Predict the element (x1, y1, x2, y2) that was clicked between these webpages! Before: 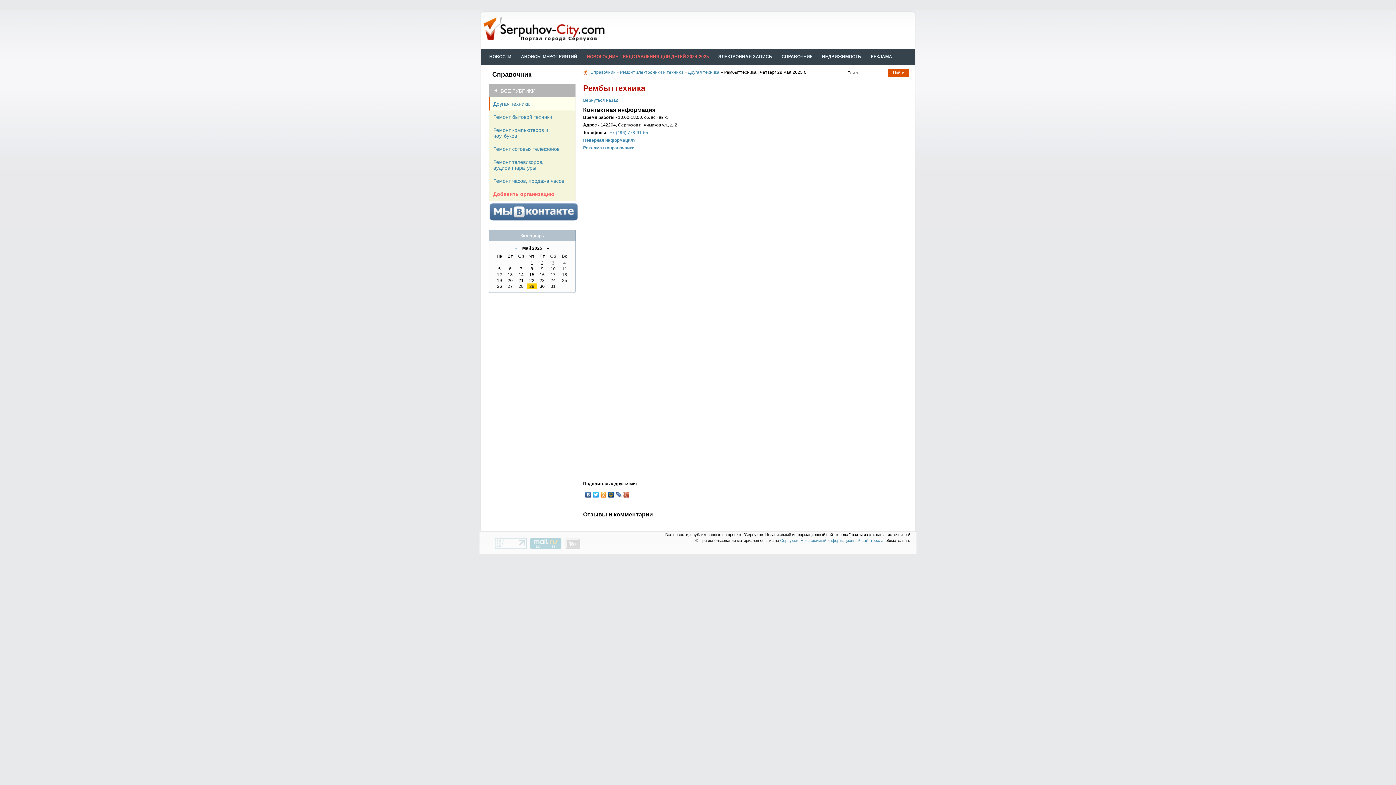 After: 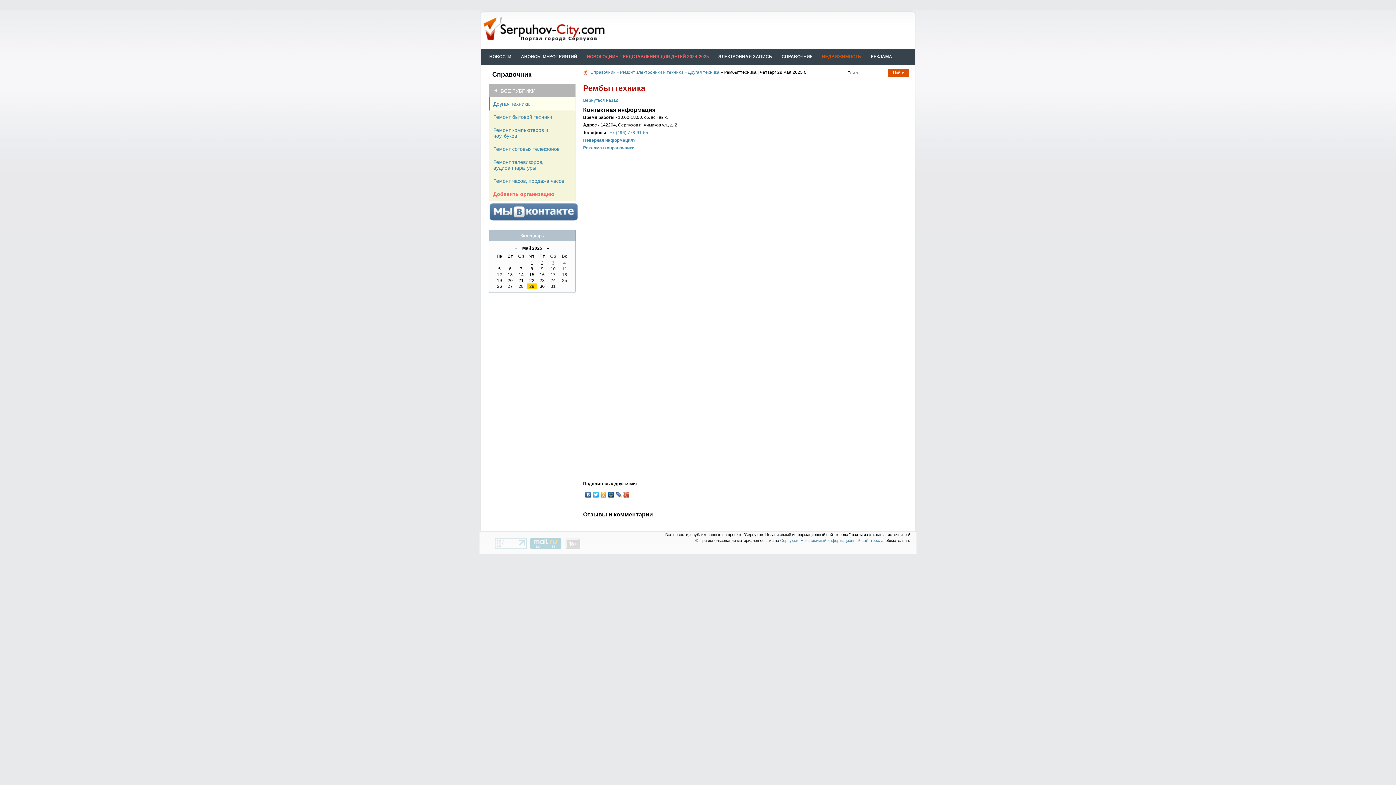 Action: label: НЕДВИЖИМОСТЬ bbox: (817, 49, 866, 65)